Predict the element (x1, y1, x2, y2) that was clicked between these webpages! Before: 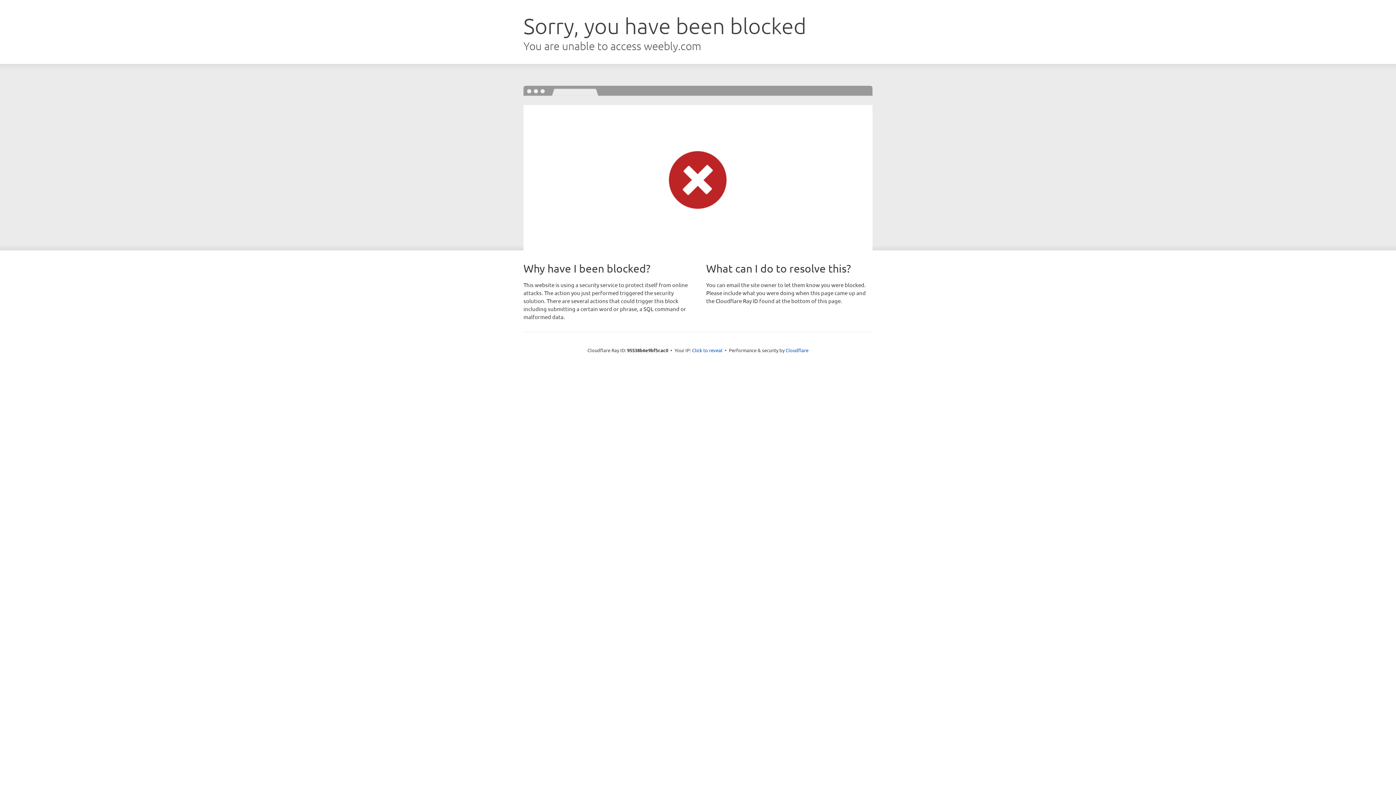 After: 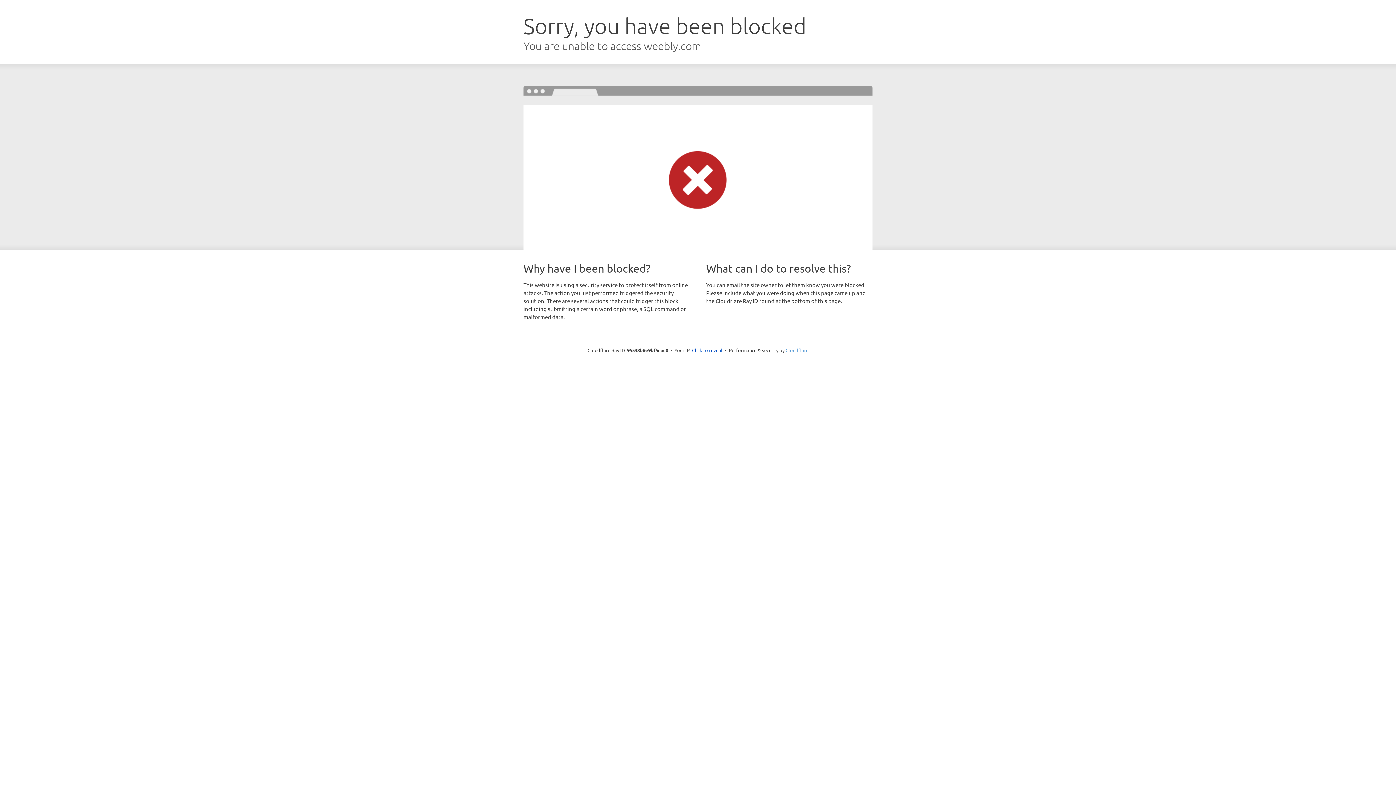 Action: label: Cloudflare bbox: (785, 347, 808, 353)